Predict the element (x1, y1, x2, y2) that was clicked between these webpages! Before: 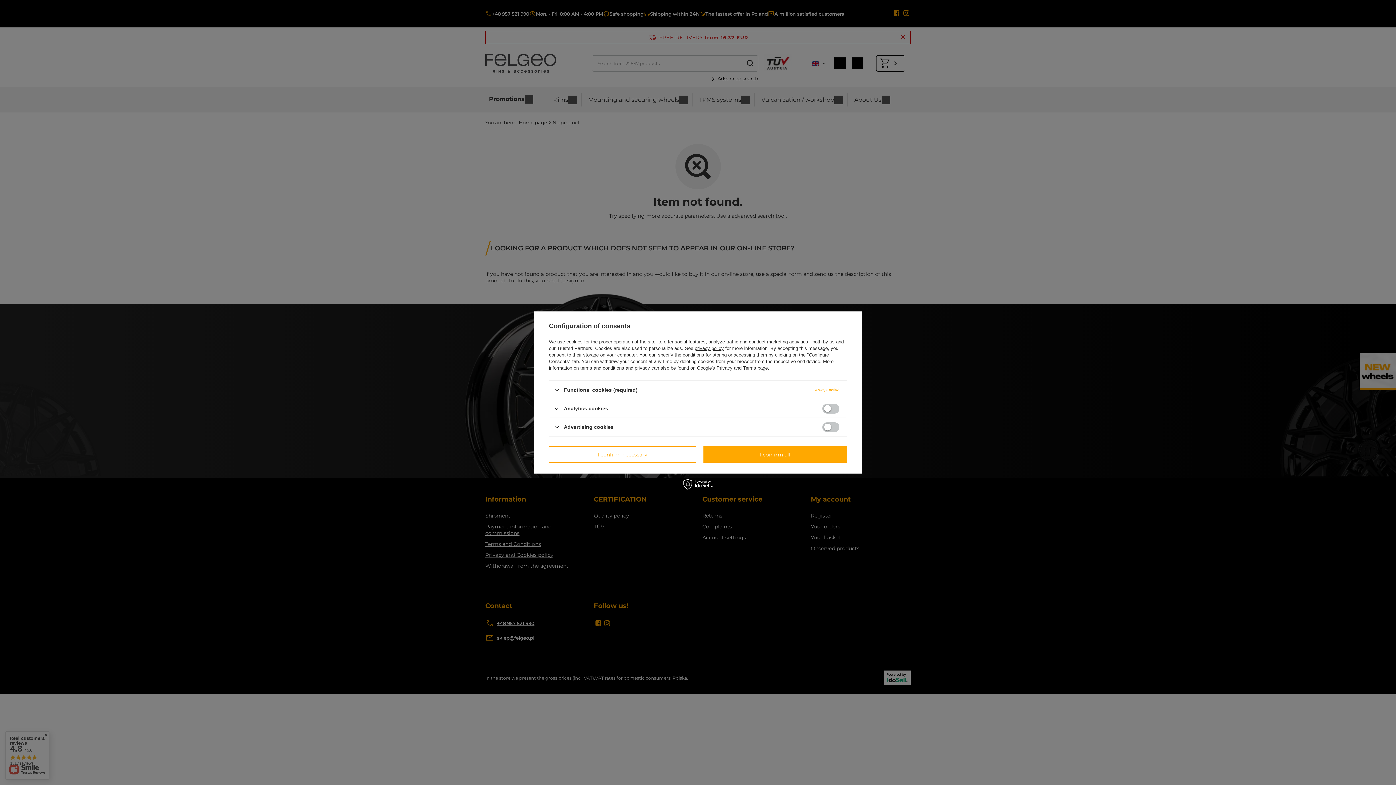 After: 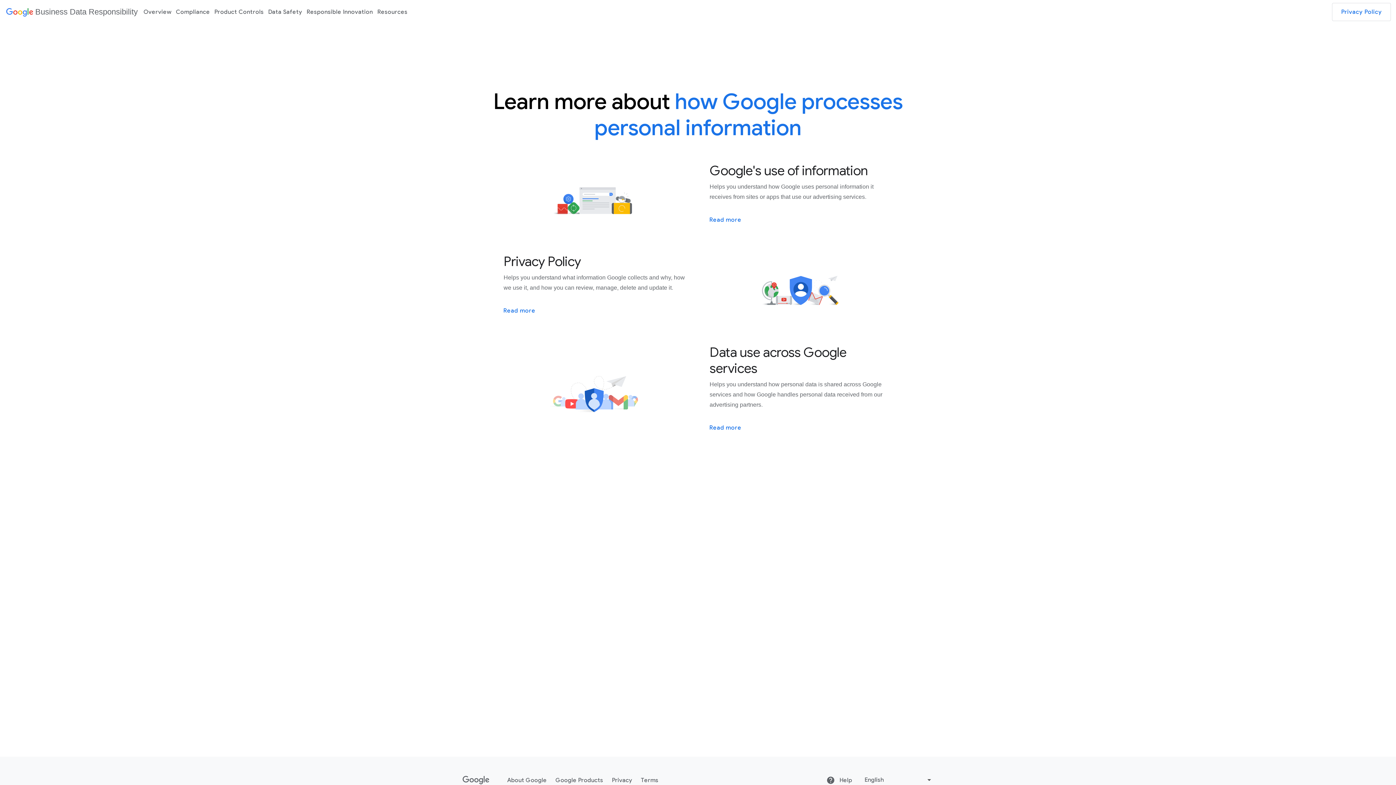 Action: label: Google's Privacy and Terms page bbox: (697, 365, 768, 370)